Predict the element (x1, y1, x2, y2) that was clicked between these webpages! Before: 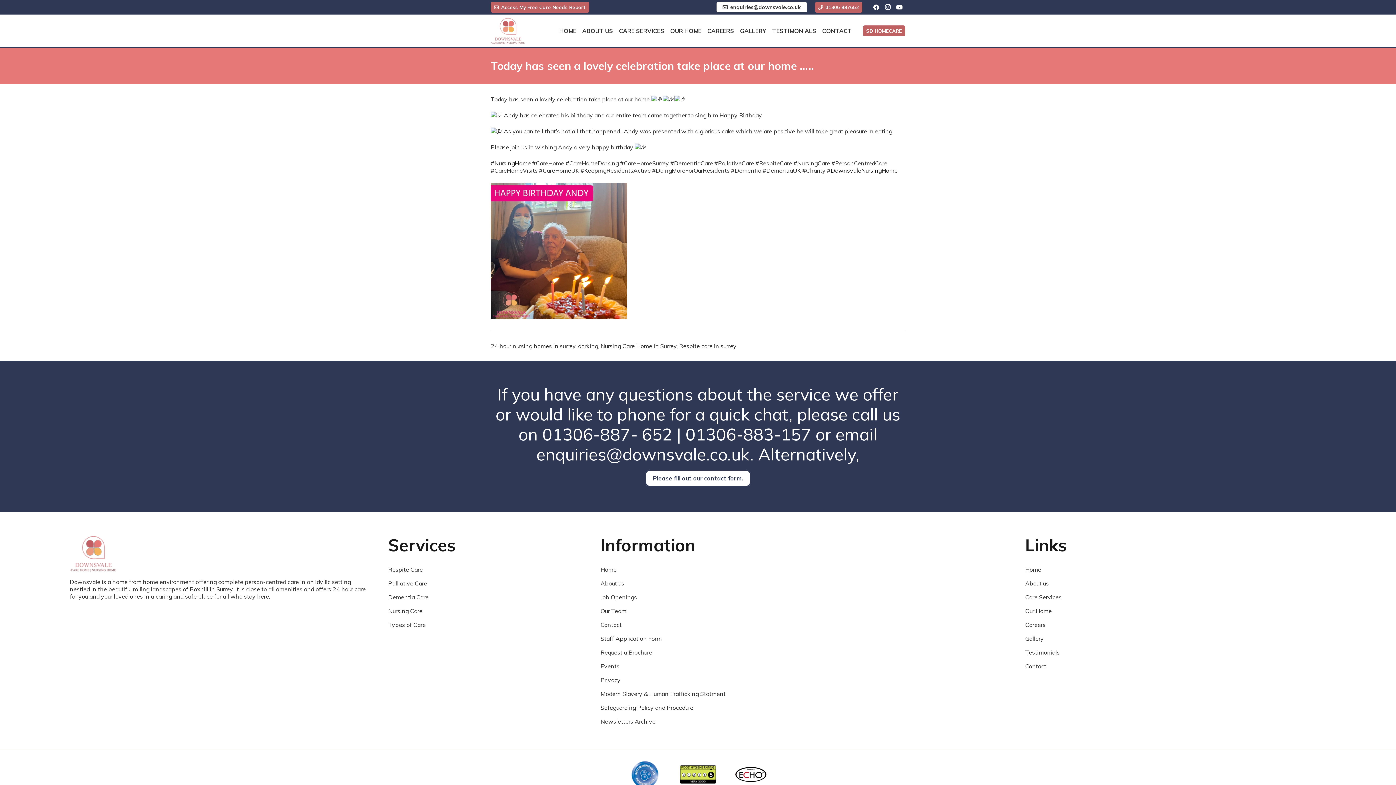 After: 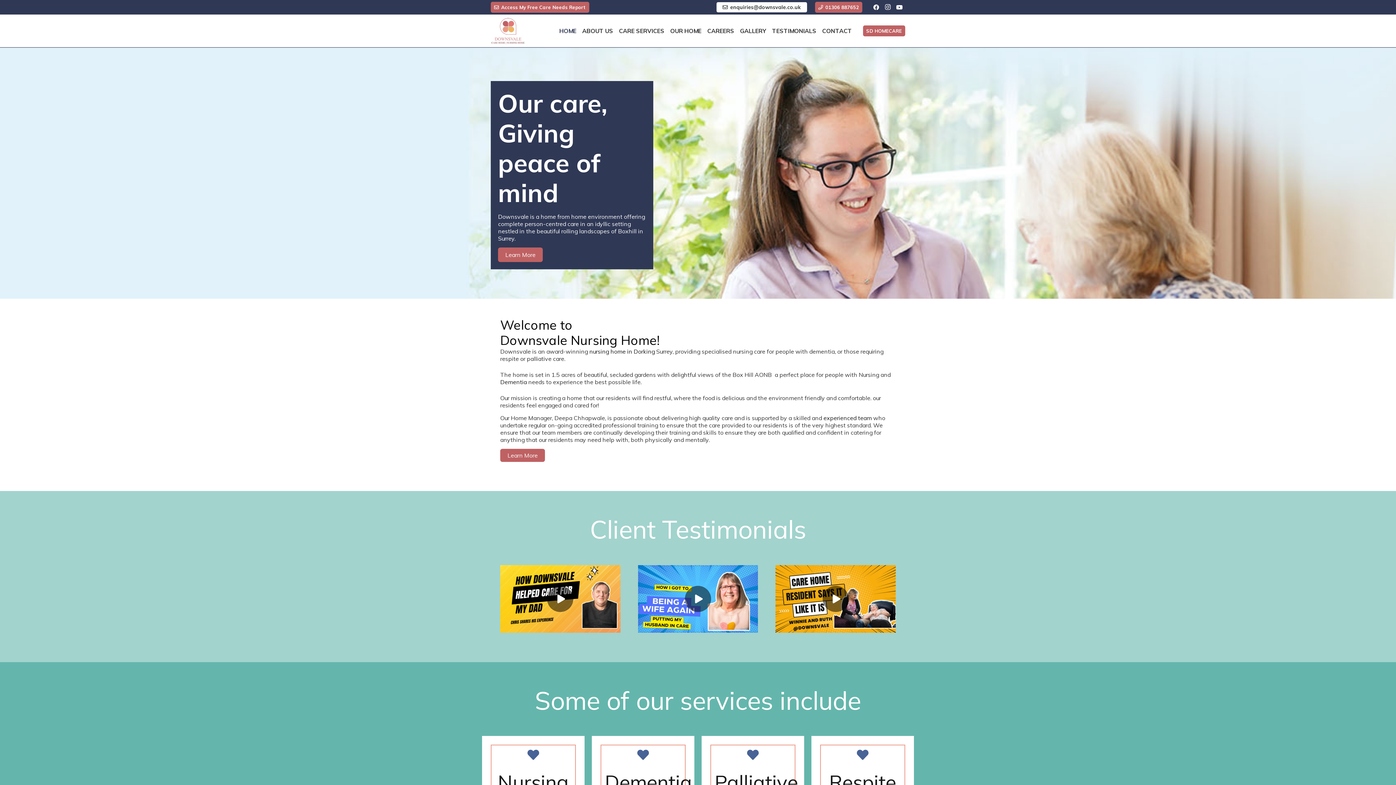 Action: label: NursingHome bbox: (494, 159, 530, 166)